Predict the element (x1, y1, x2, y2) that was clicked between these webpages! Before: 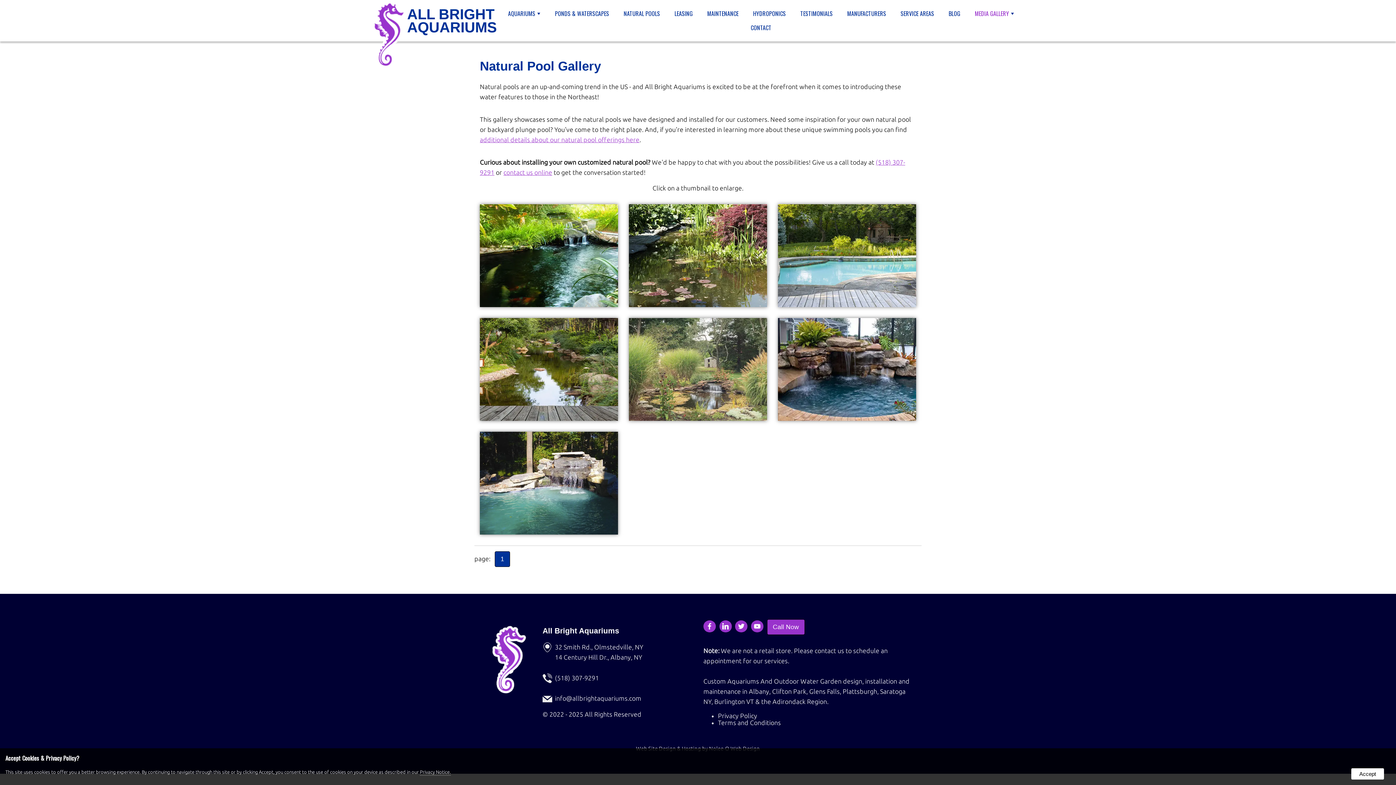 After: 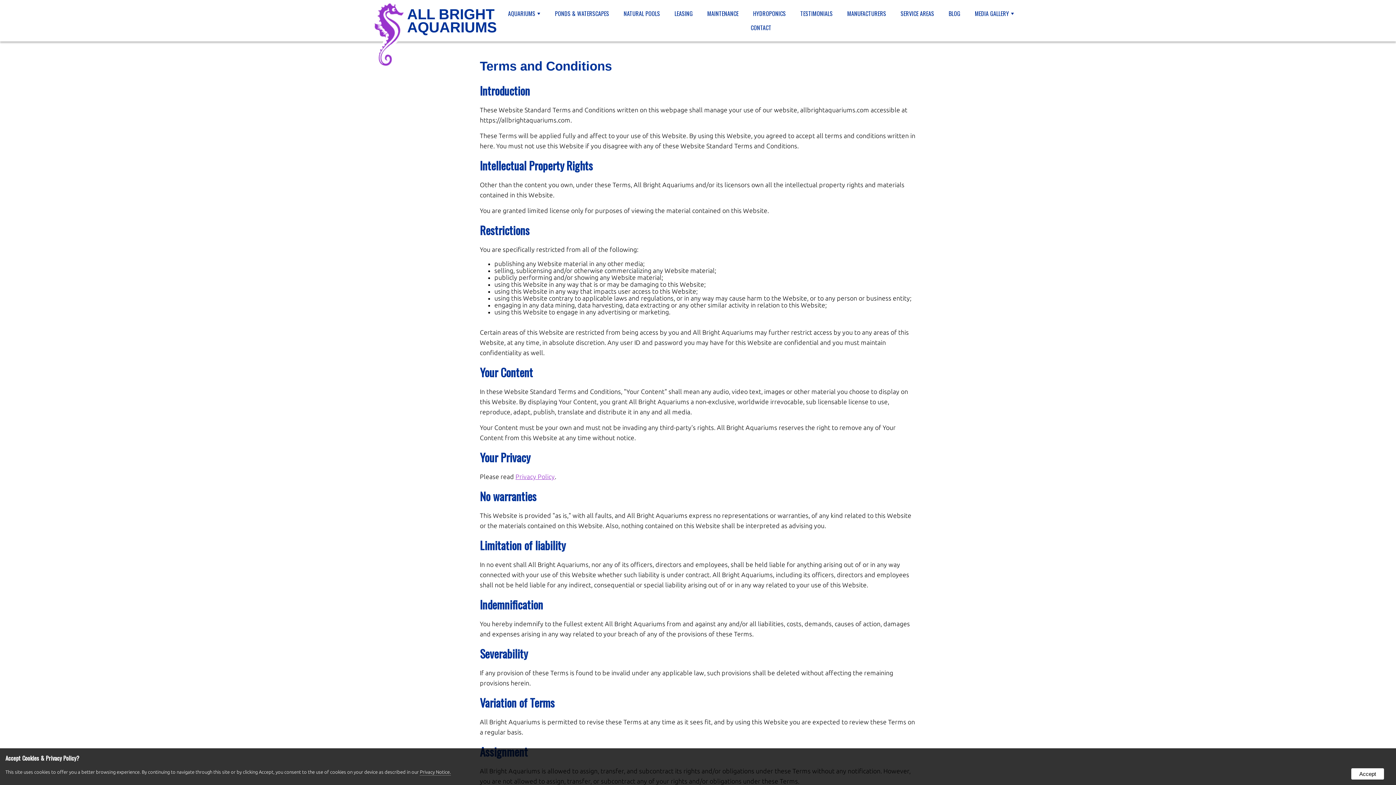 Action: bbox: (718, 719, 781, 726) label: Terms and Conditions